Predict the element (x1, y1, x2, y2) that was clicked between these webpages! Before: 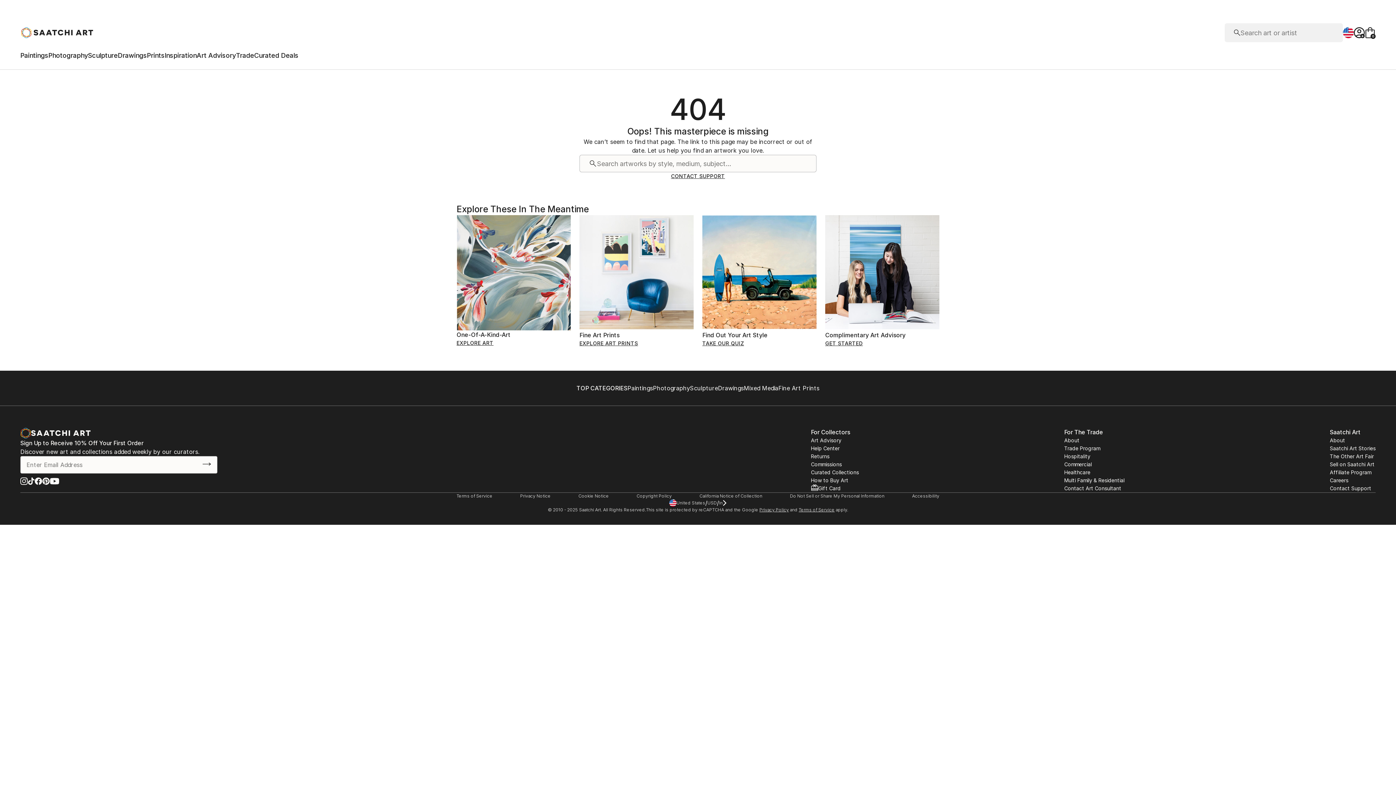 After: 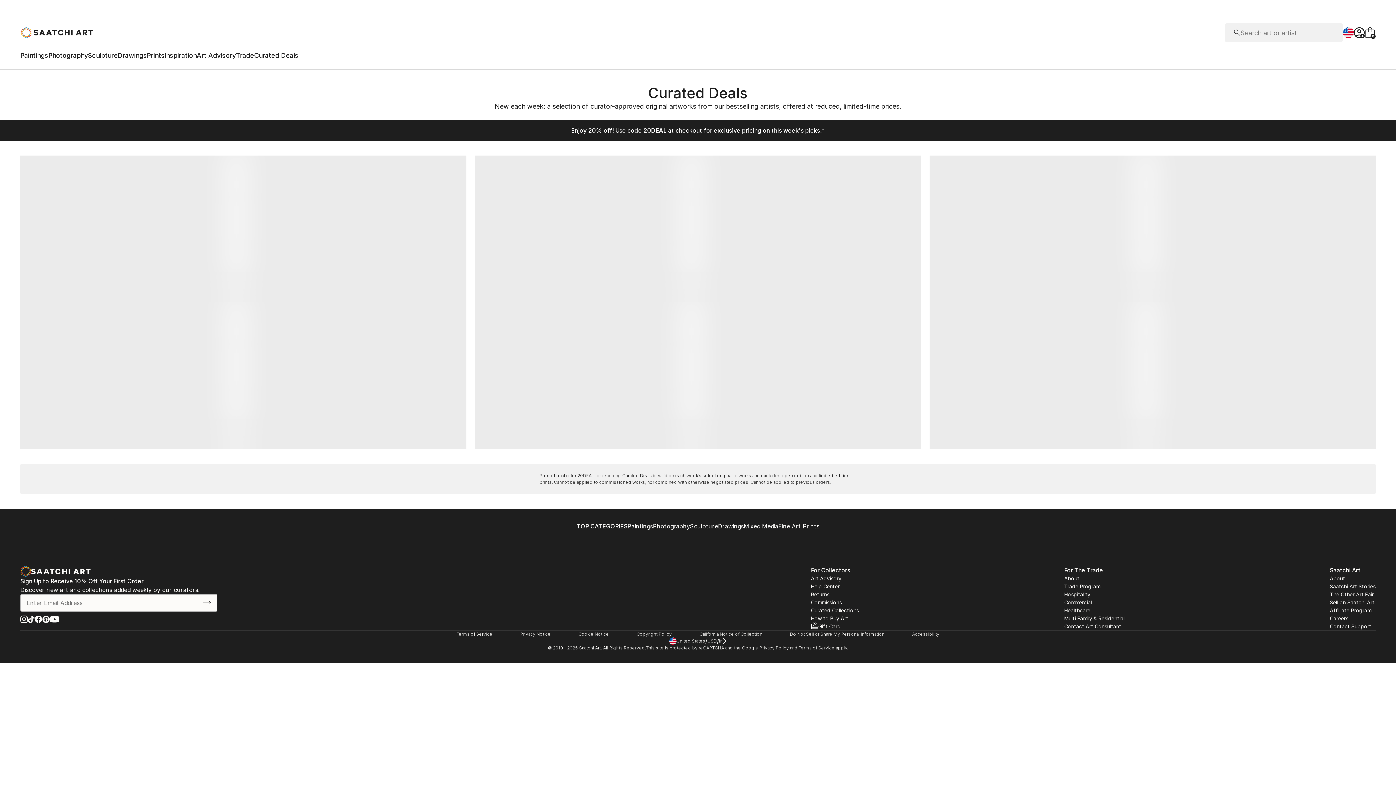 Action: bbox: (254, 51, 298, 62) label: Curated Deals